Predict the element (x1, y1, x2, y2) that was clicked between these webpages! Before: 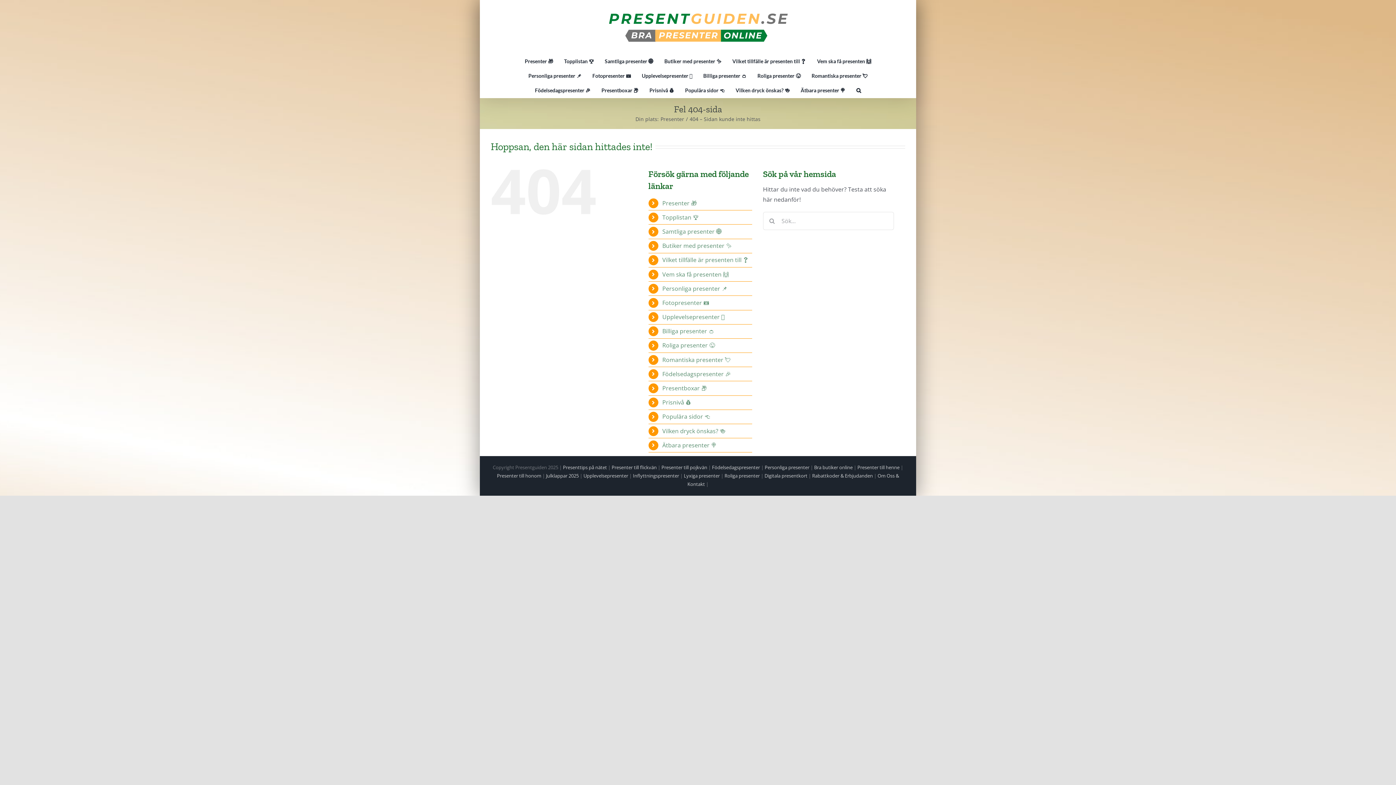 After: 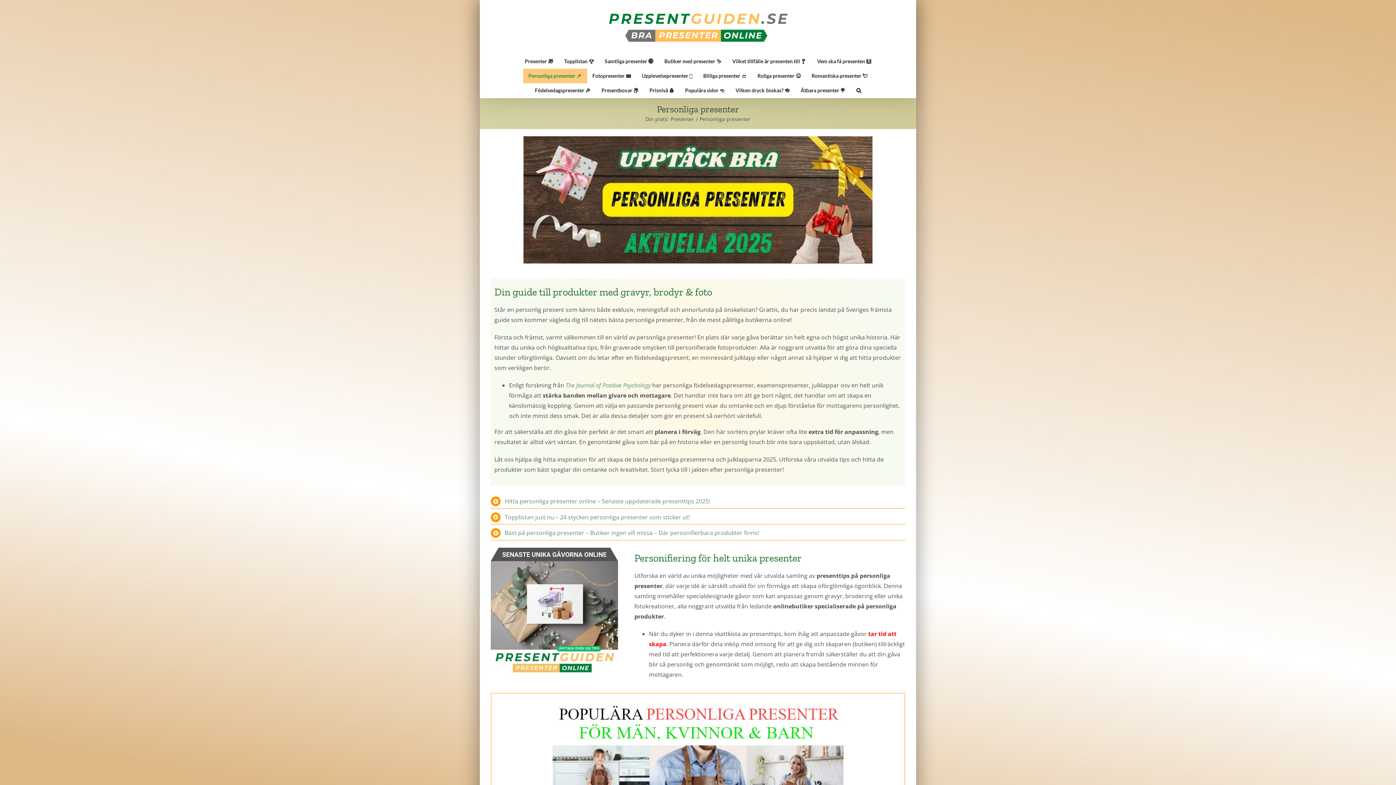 Action: bbox: (662, 284, 727, 292) label: Personliga presenter 📌